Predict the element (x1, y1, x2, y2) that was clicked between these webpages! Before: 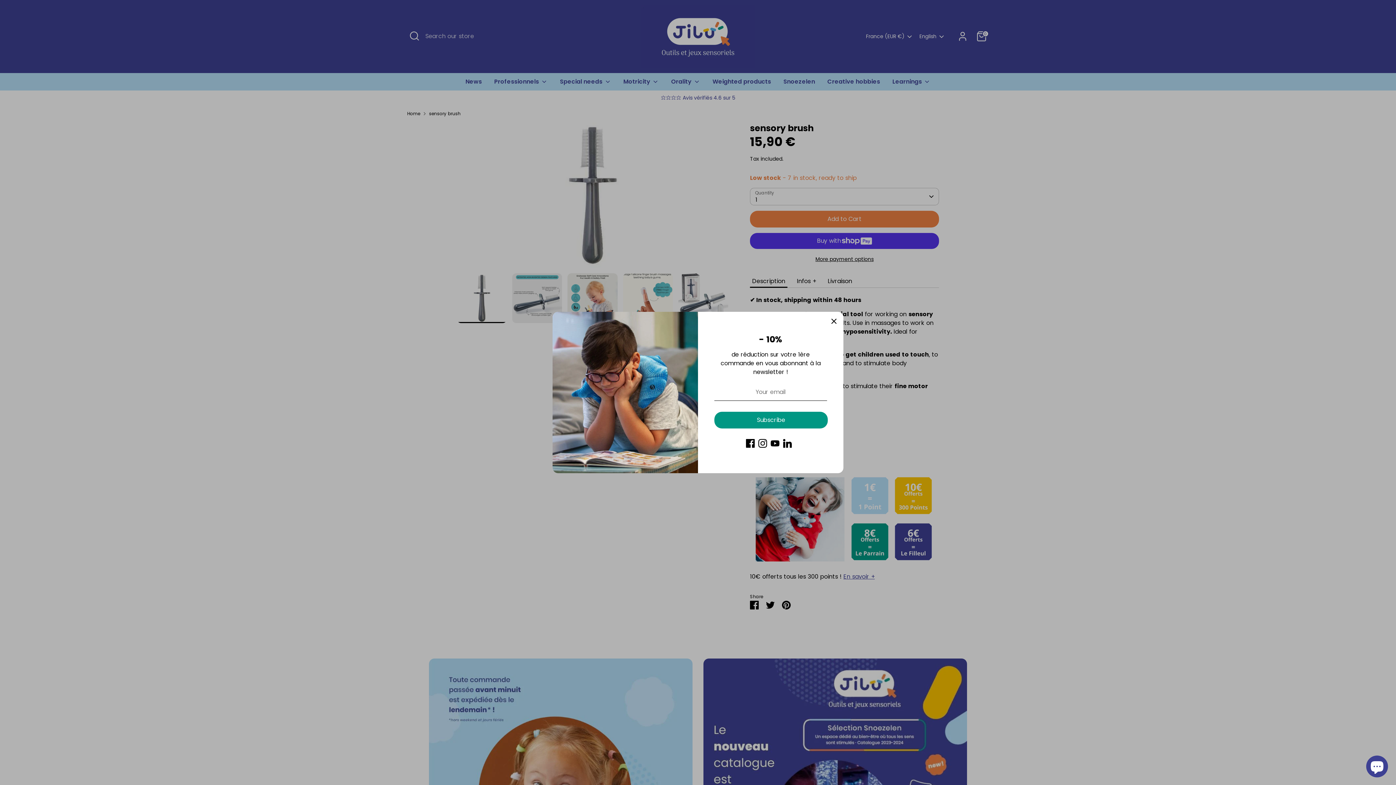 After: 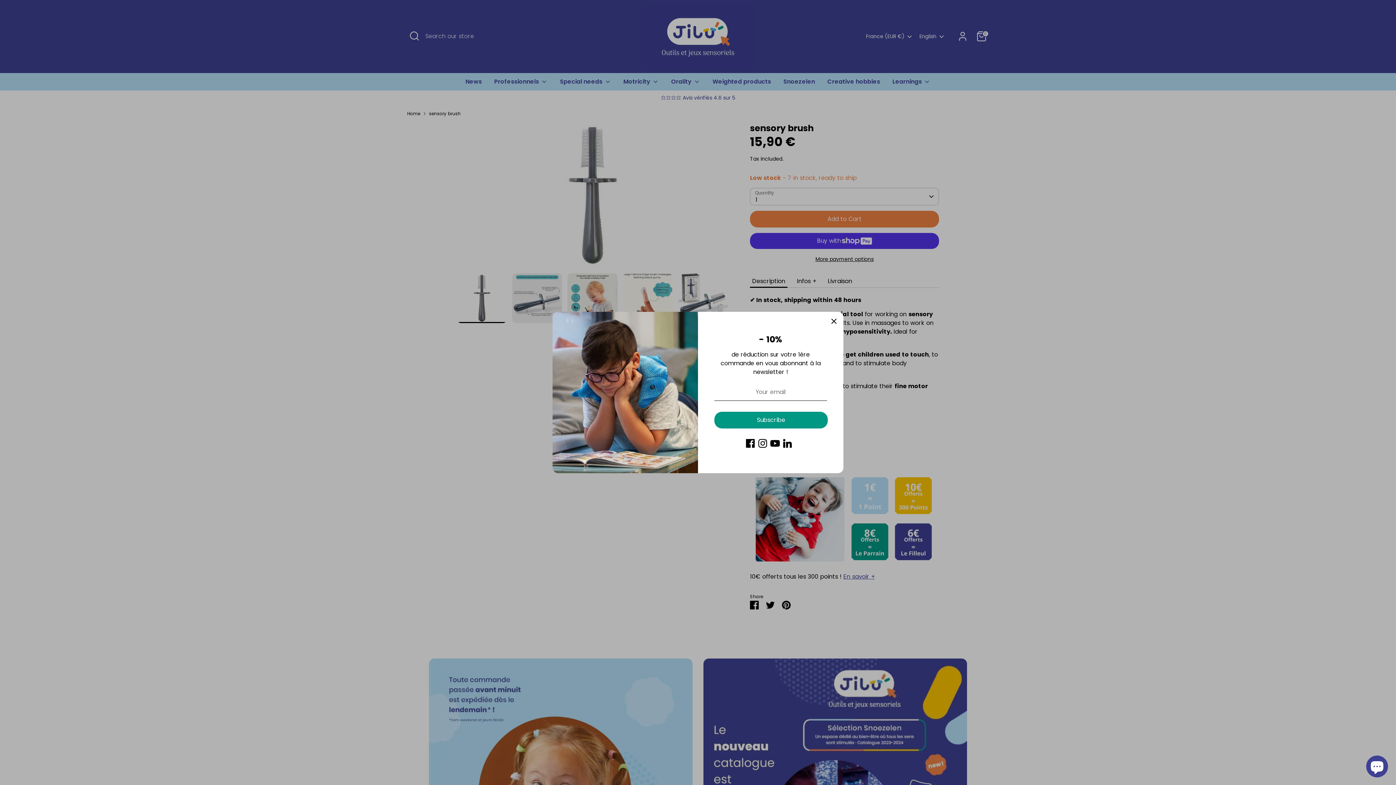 Action: bbox: (770, 439, 779, 448) label: Youtube